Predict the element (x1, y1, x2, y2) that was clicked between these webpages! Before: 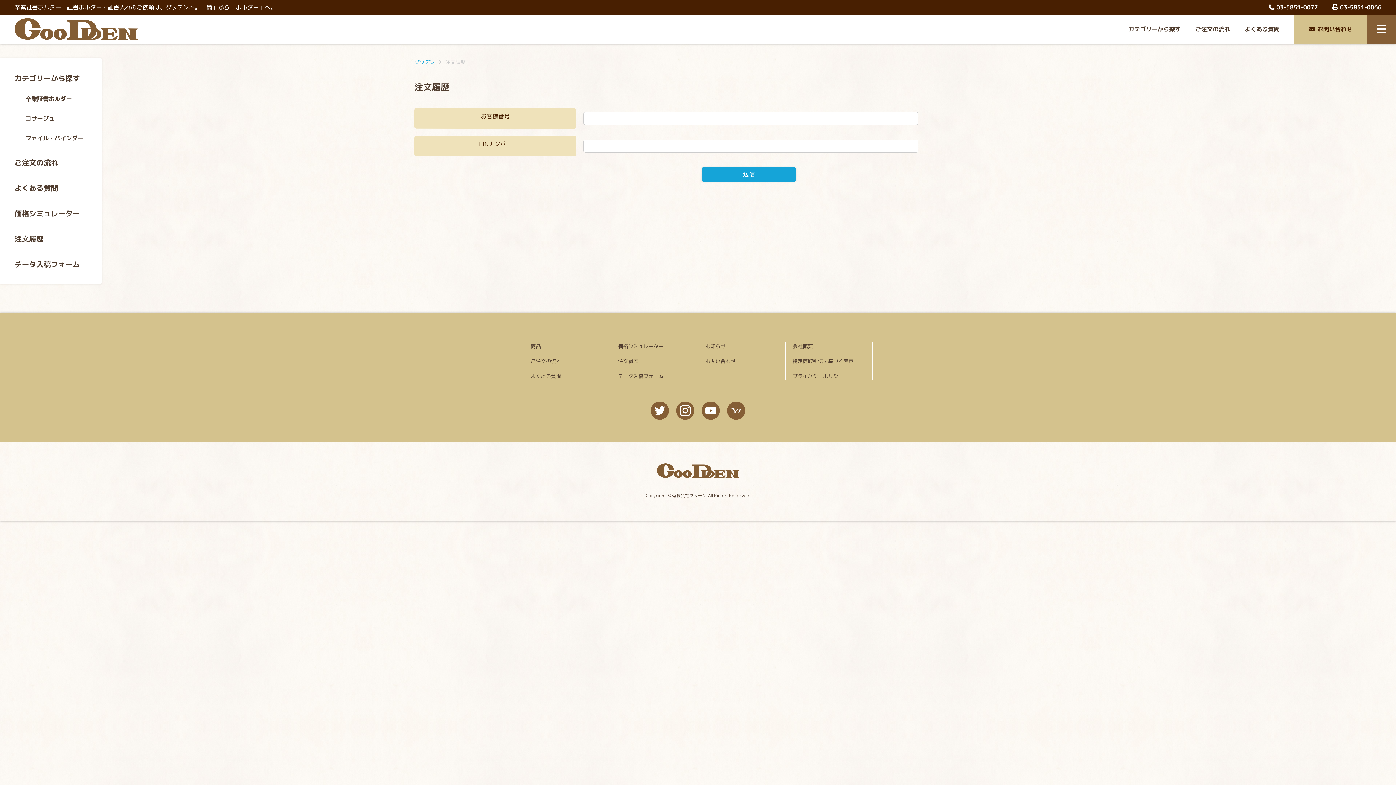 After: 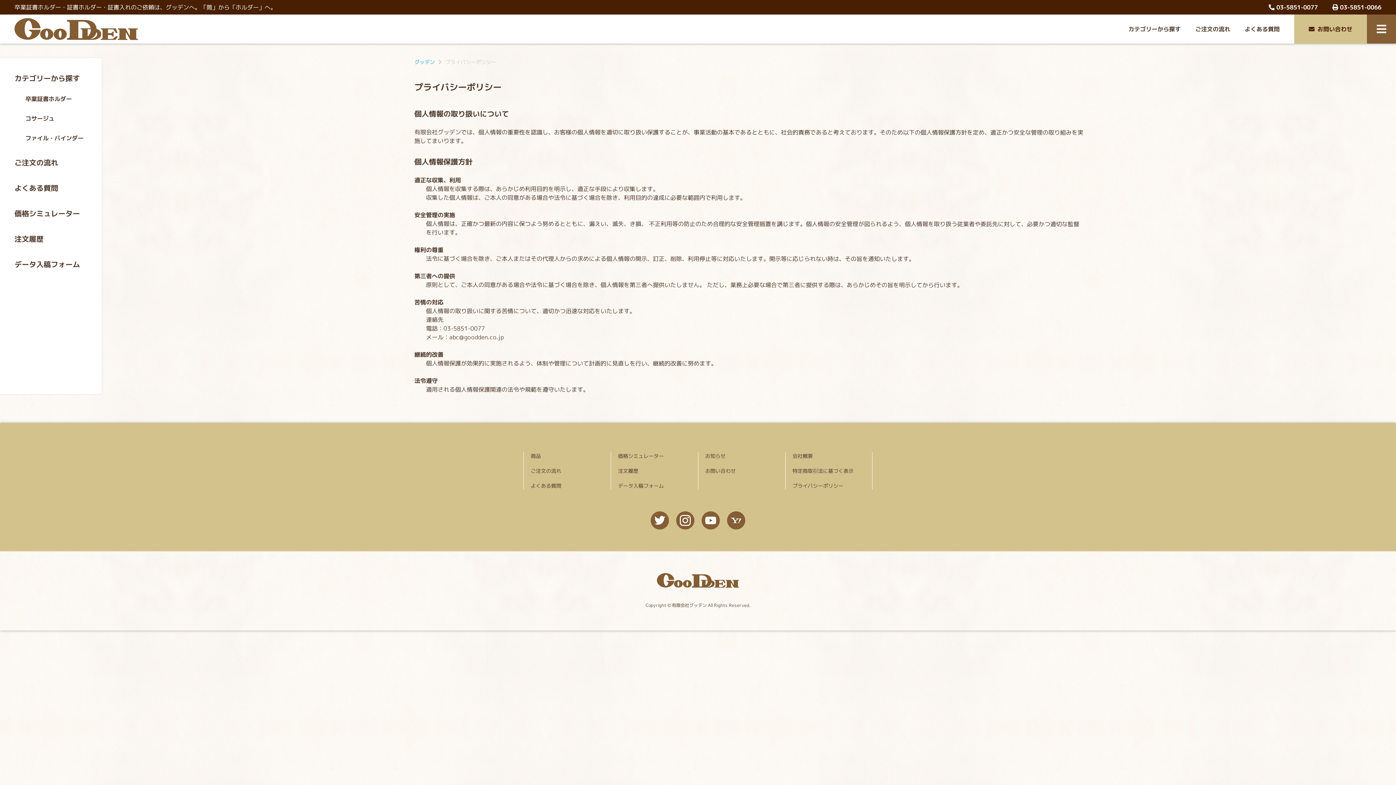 Action: label: プライバシーポリシー bbox: (792, 372, 843, 380)